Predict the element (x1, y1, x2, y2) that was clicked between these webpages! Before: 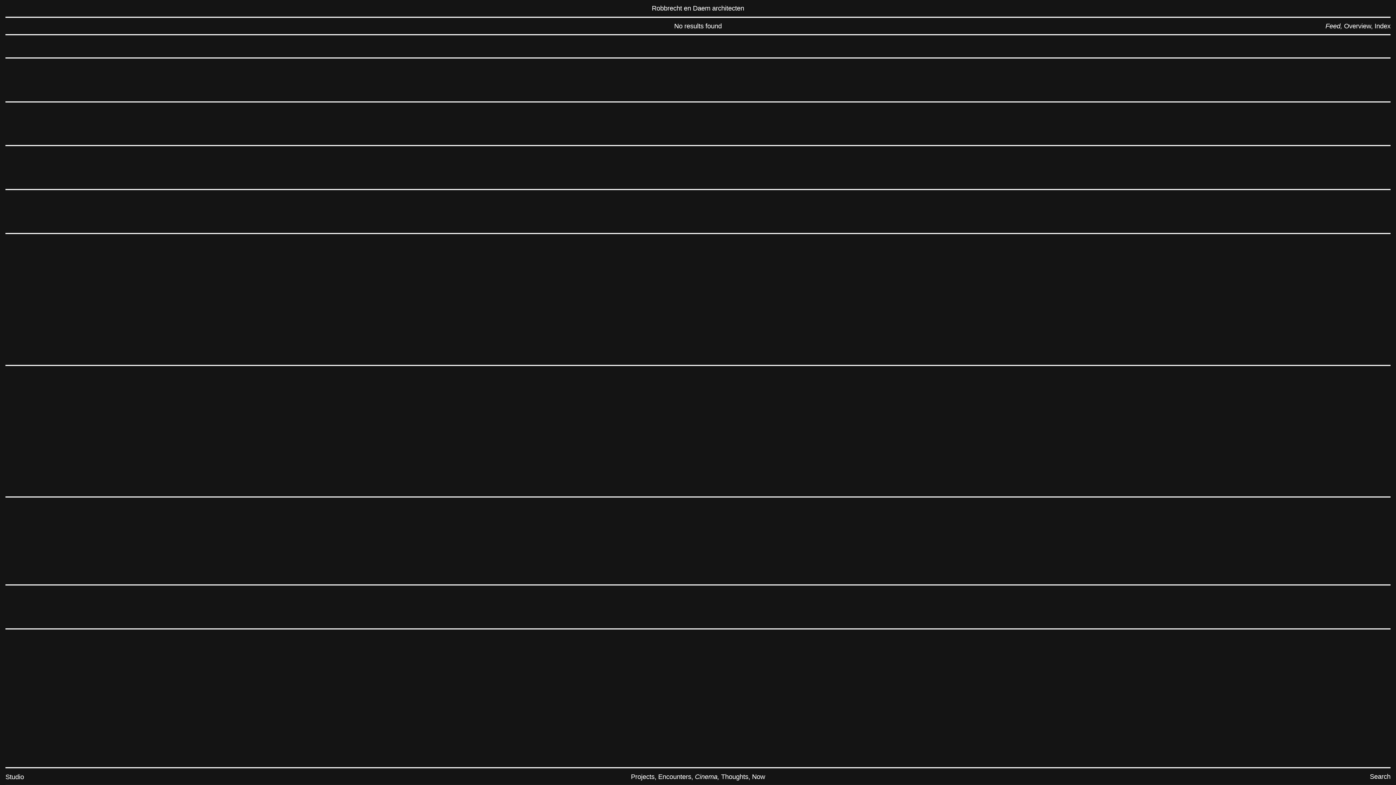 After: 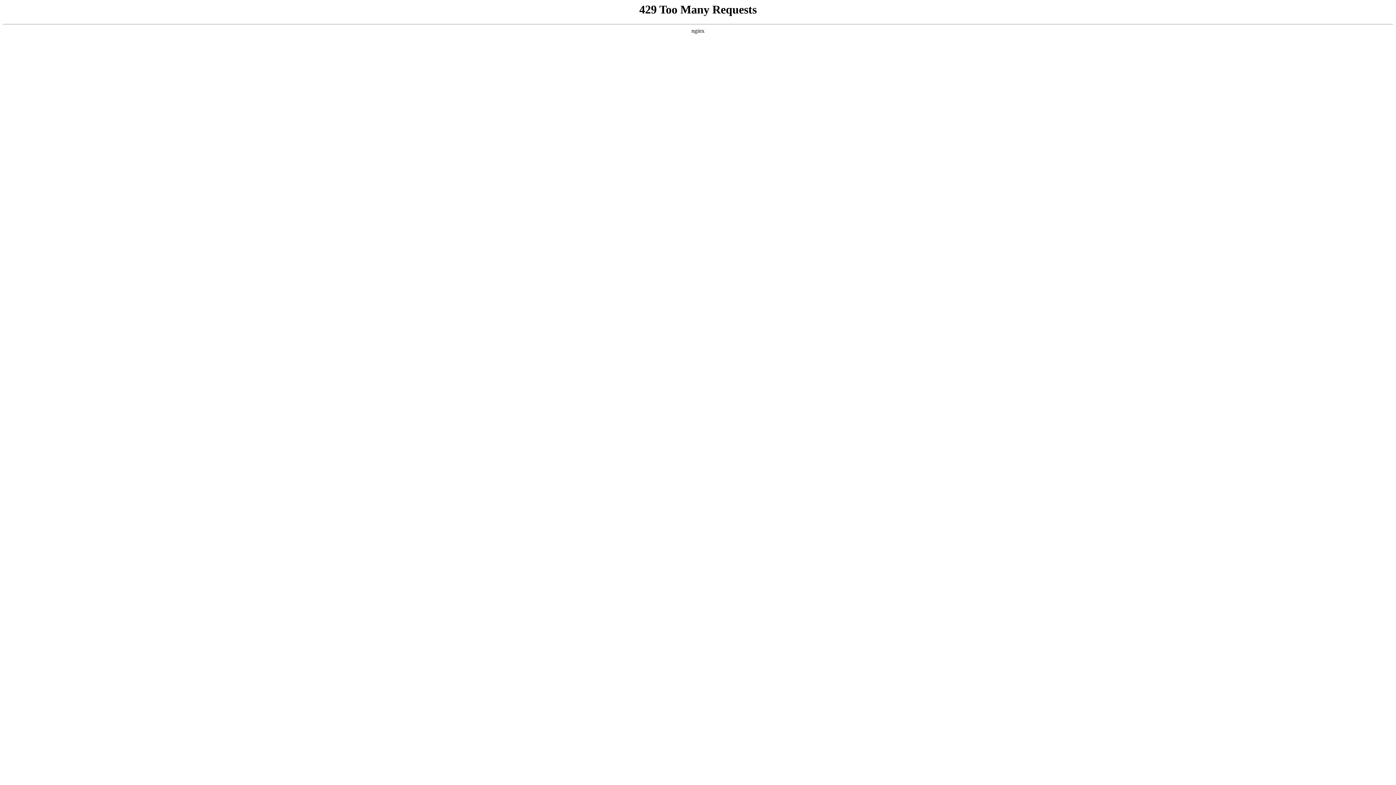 Action: bbox: (658, 768, 691, 785) label: Encounters